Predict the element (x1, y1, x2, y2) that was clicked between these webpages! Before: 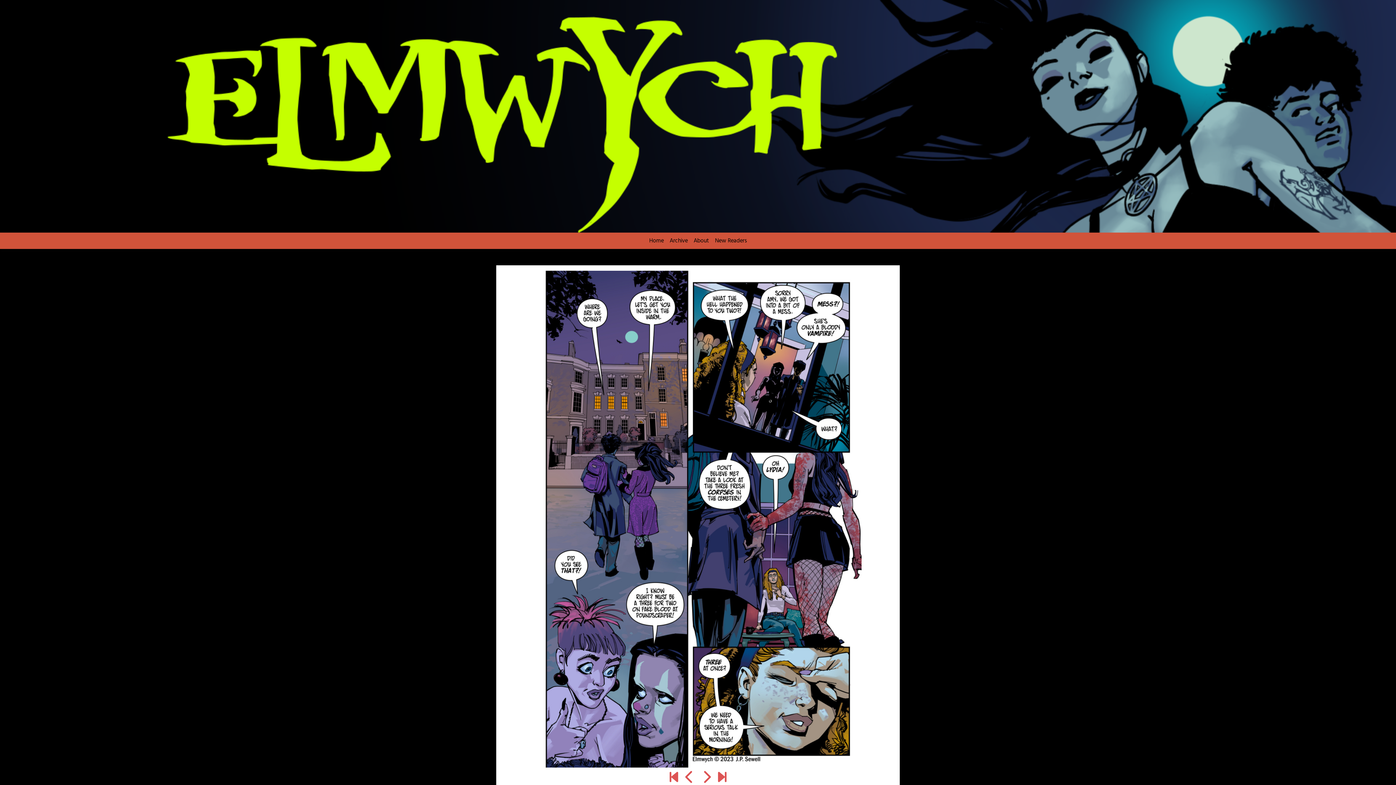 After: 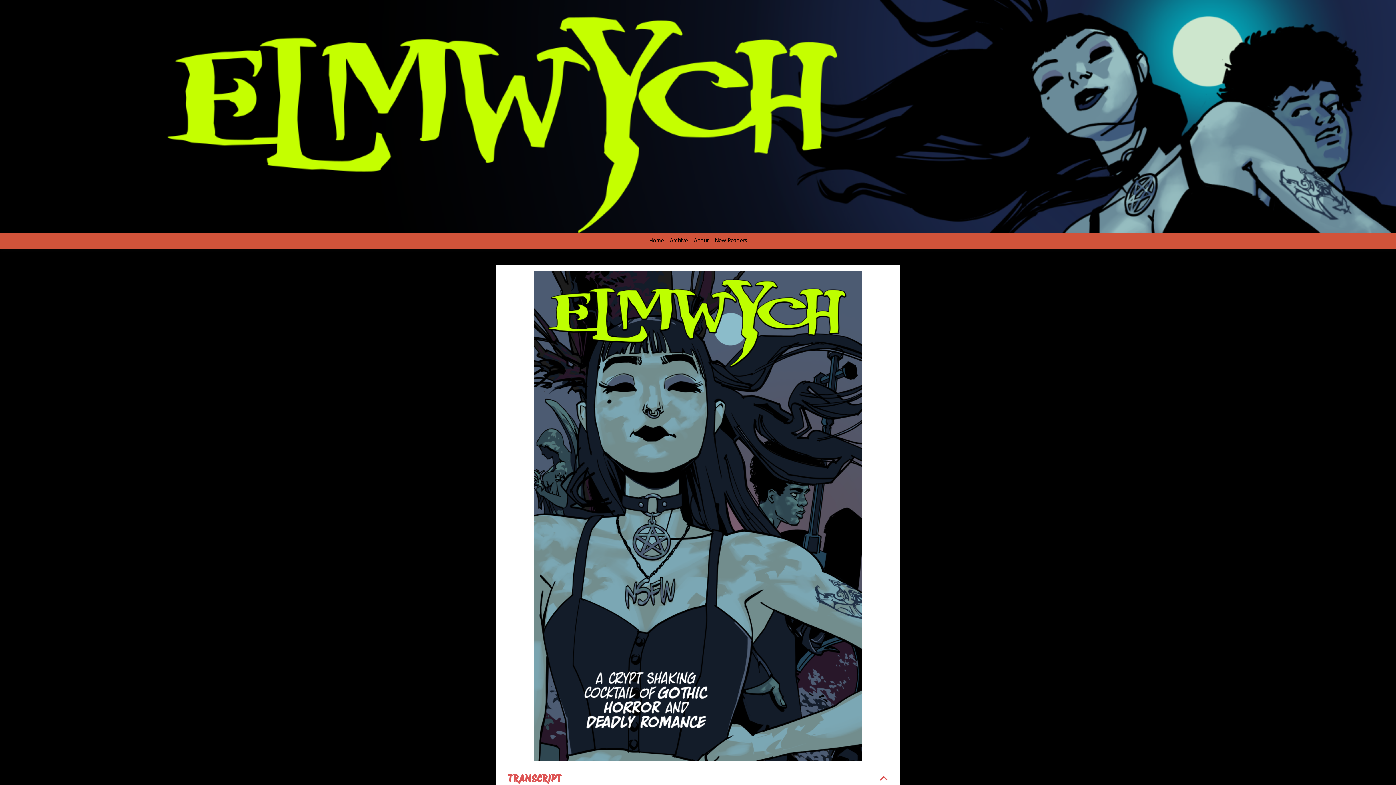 Action: bbox: (712, 232, 750, 248) label: New Readers